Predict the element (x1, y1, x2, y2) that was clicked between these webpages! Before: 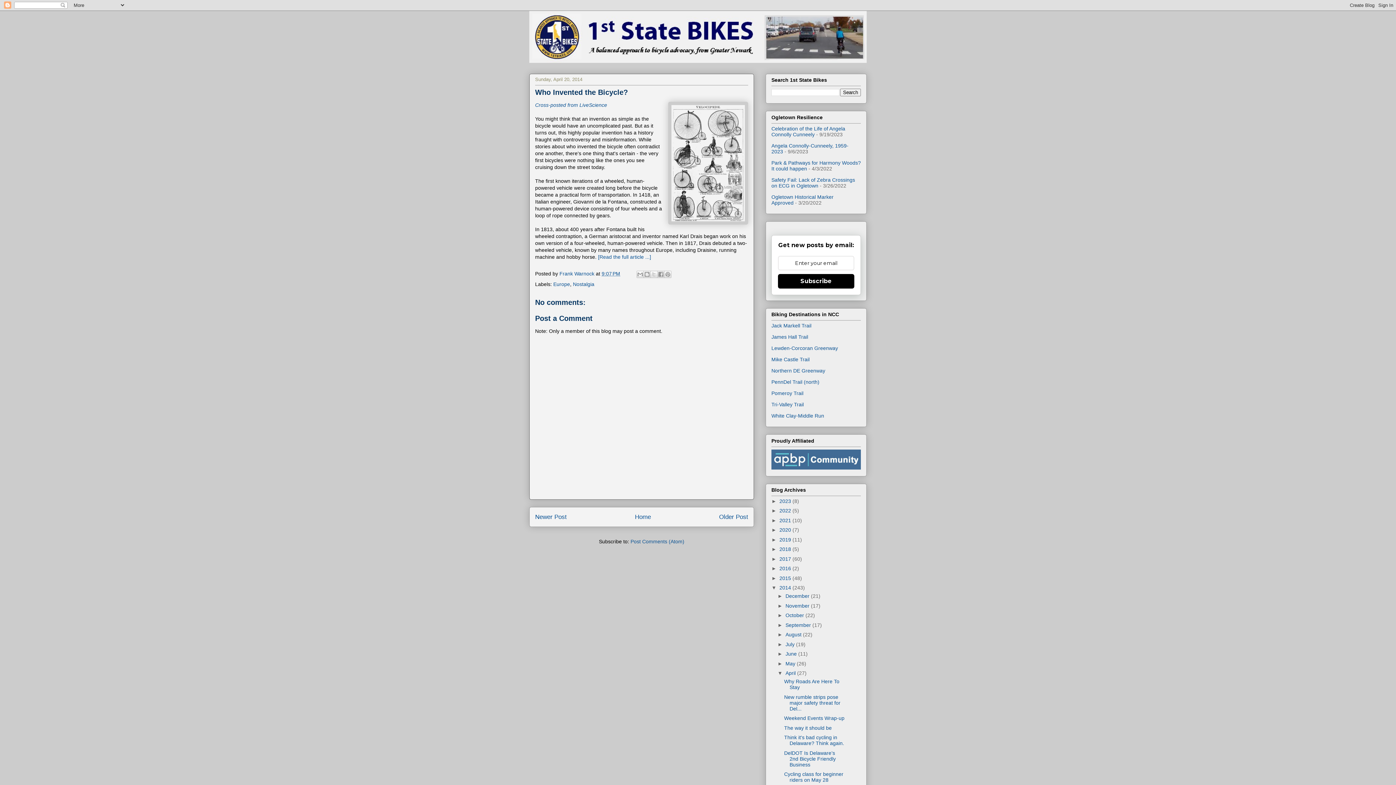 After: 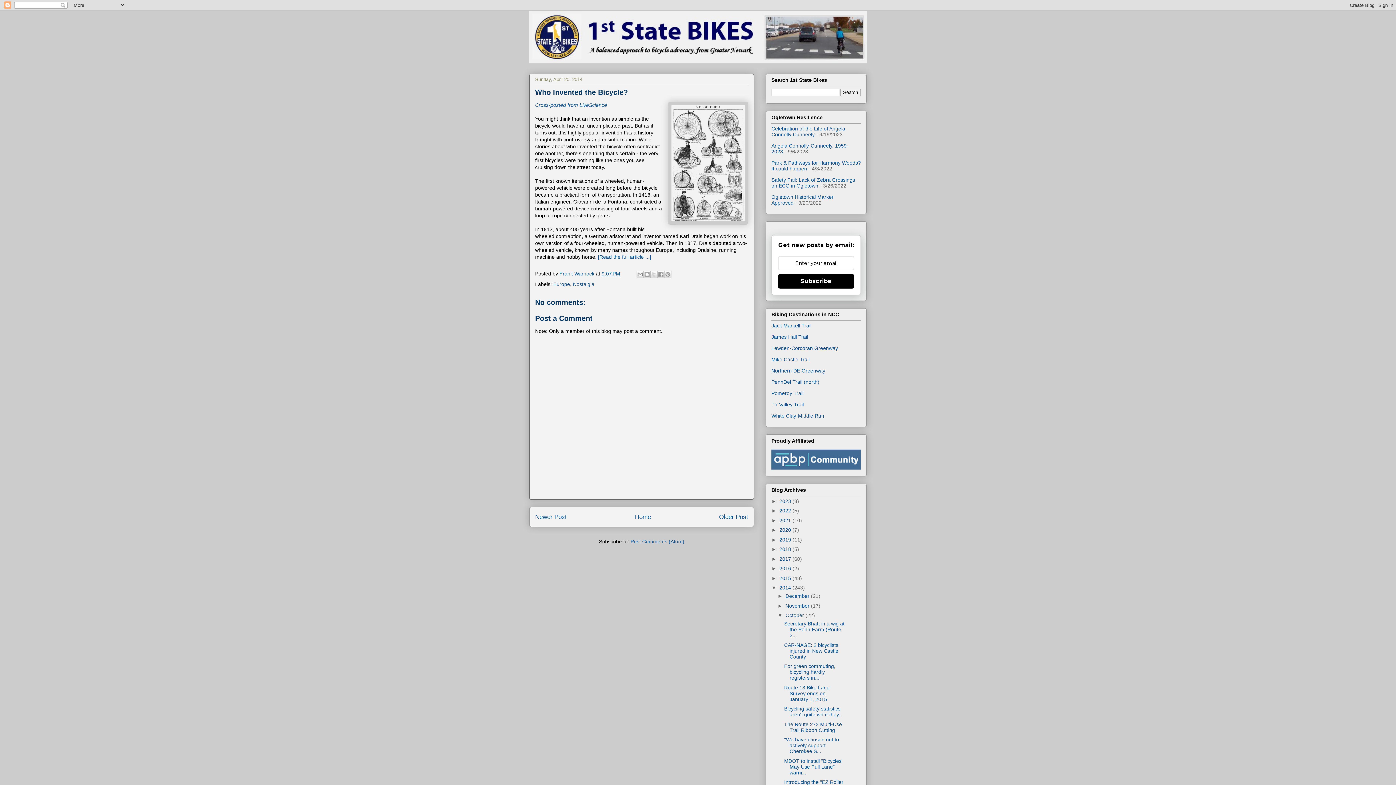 Action: bbox: (777, 612, 785, 618) label: ►  